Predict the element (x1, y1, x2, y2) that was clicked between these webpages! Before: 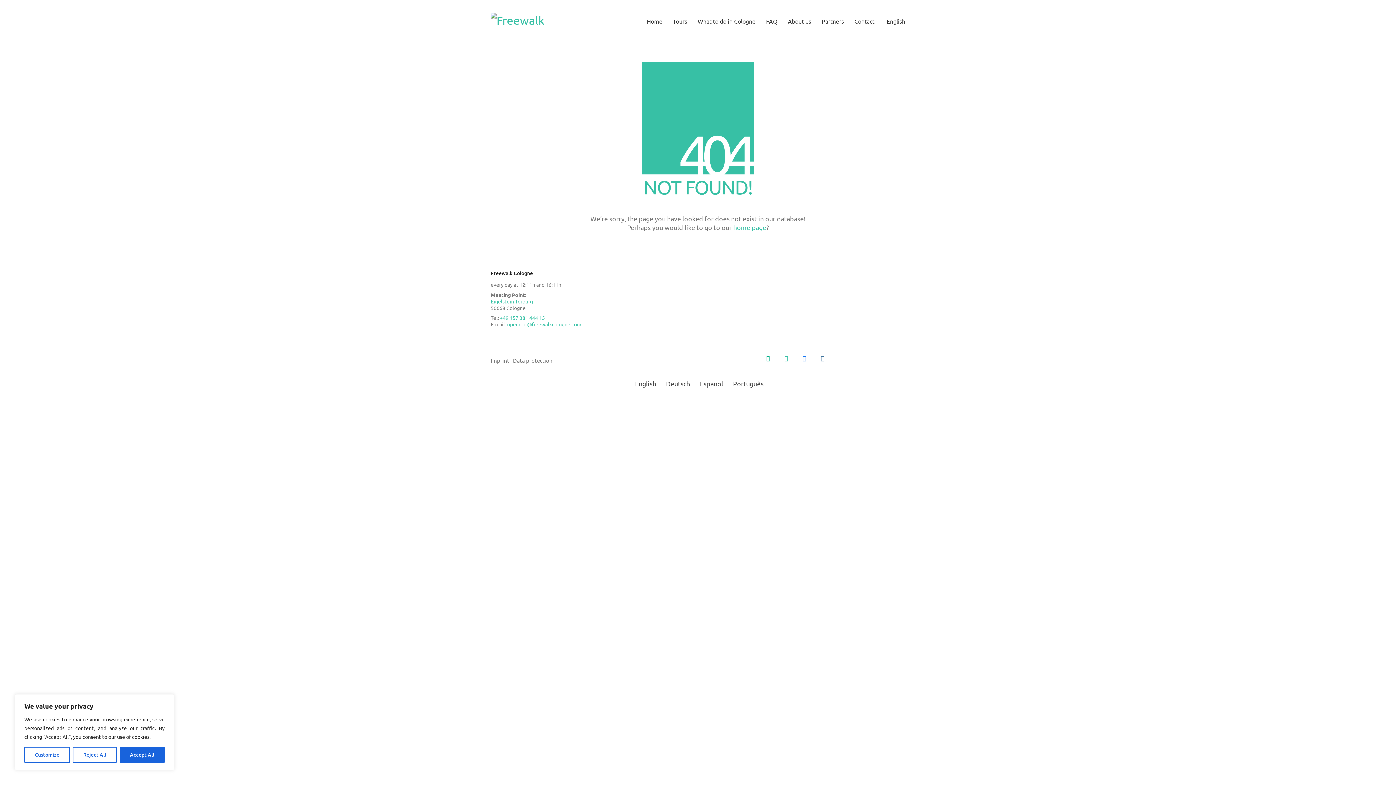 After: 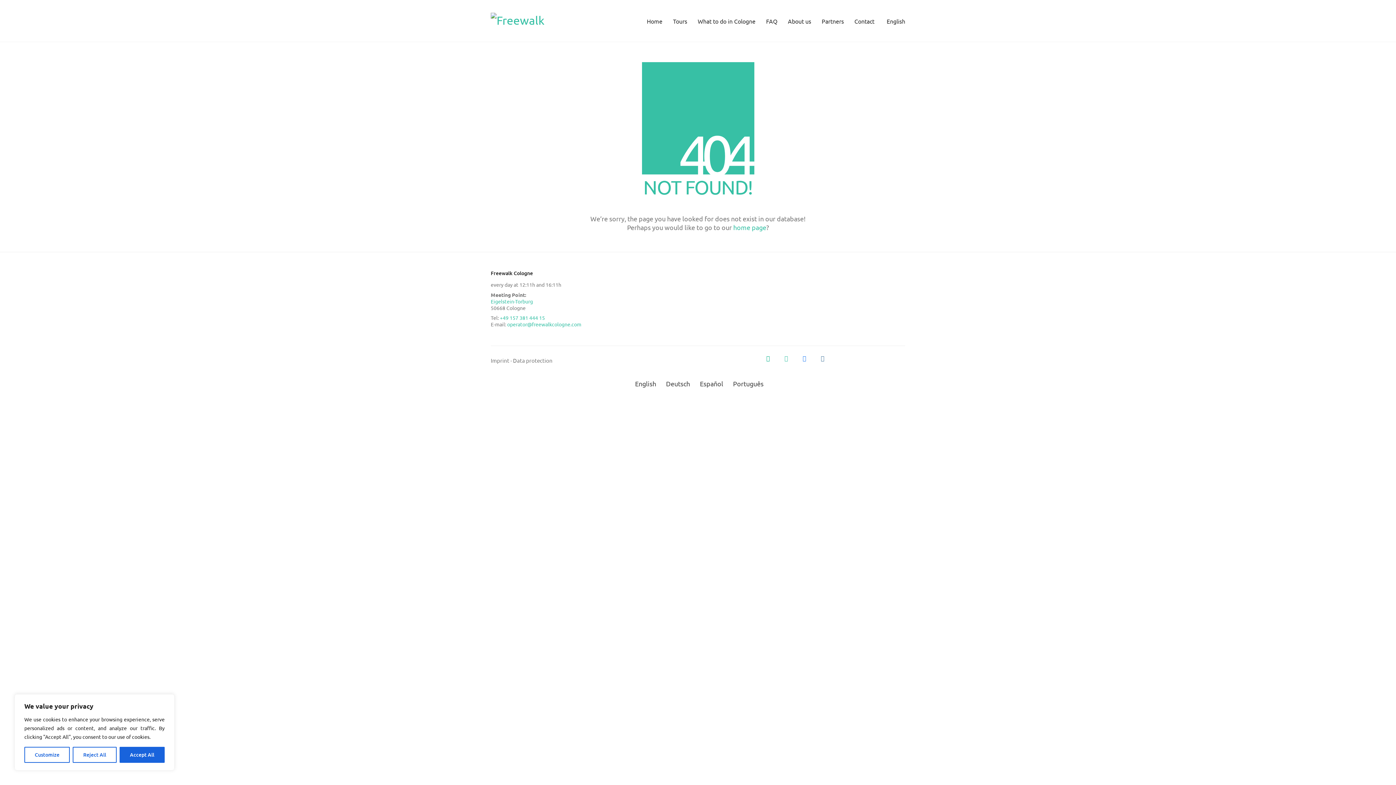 Action: label: Facebook bbox: (797, 351, 812, 366)